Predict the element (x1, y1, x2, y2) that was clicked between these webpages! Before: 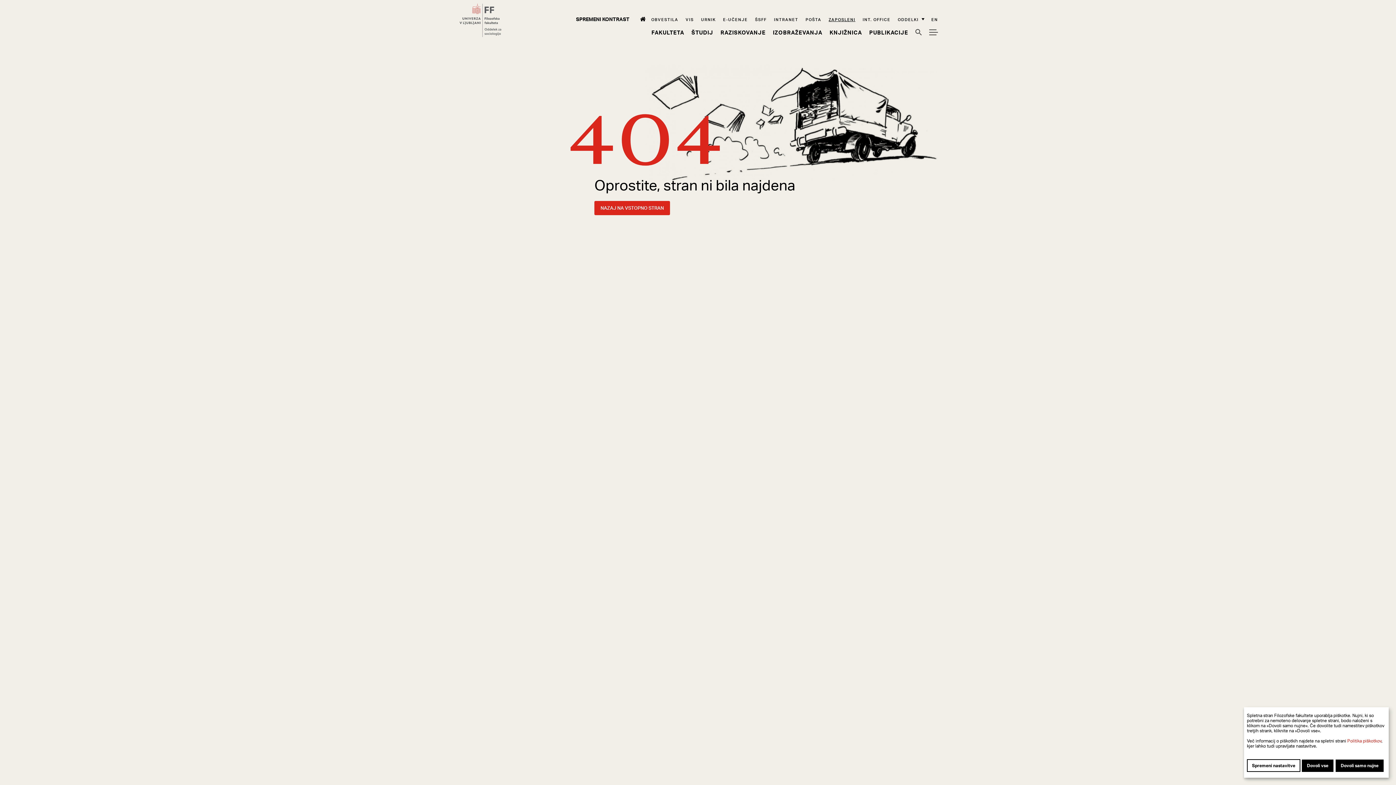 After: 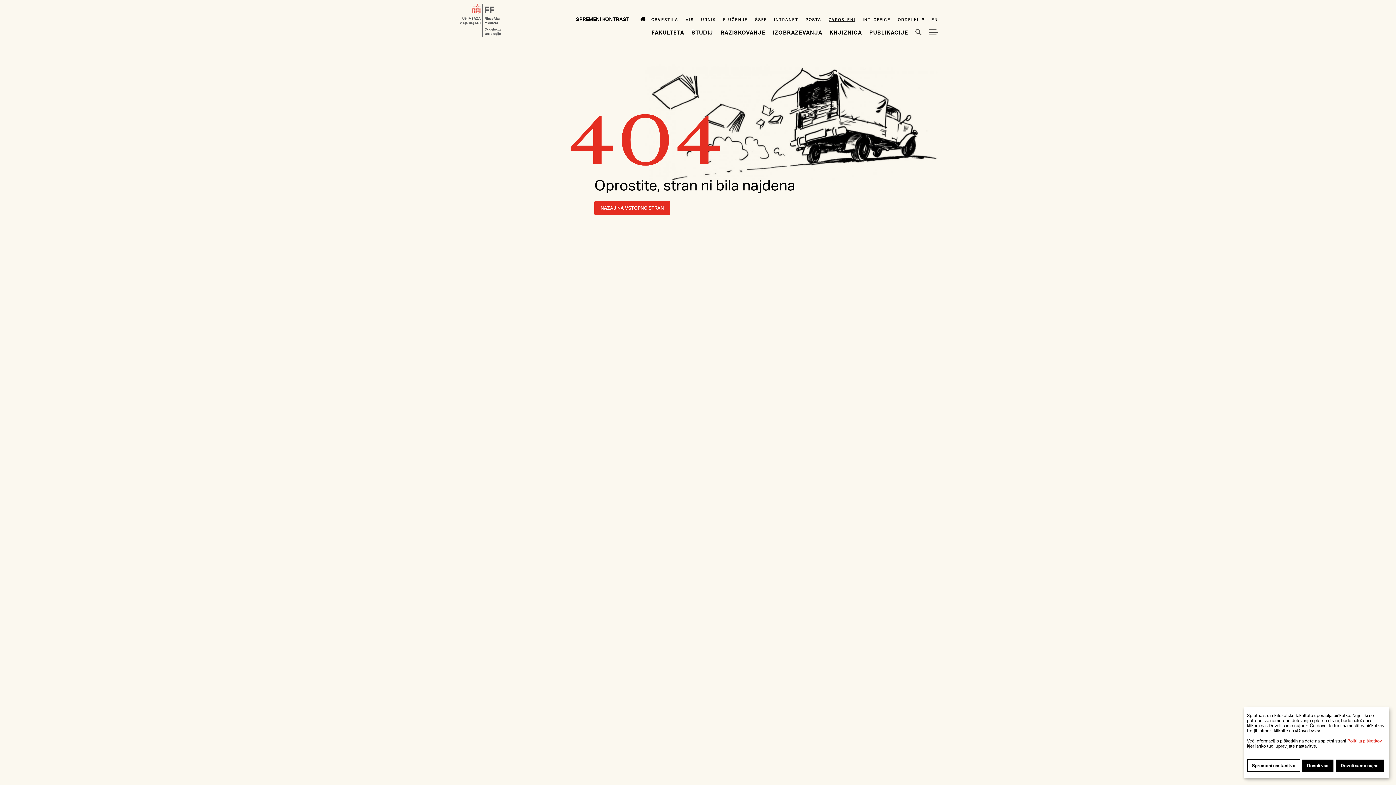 Action: bbox: (576, 16, 629, 22) label: SPREMENI KONTRAST